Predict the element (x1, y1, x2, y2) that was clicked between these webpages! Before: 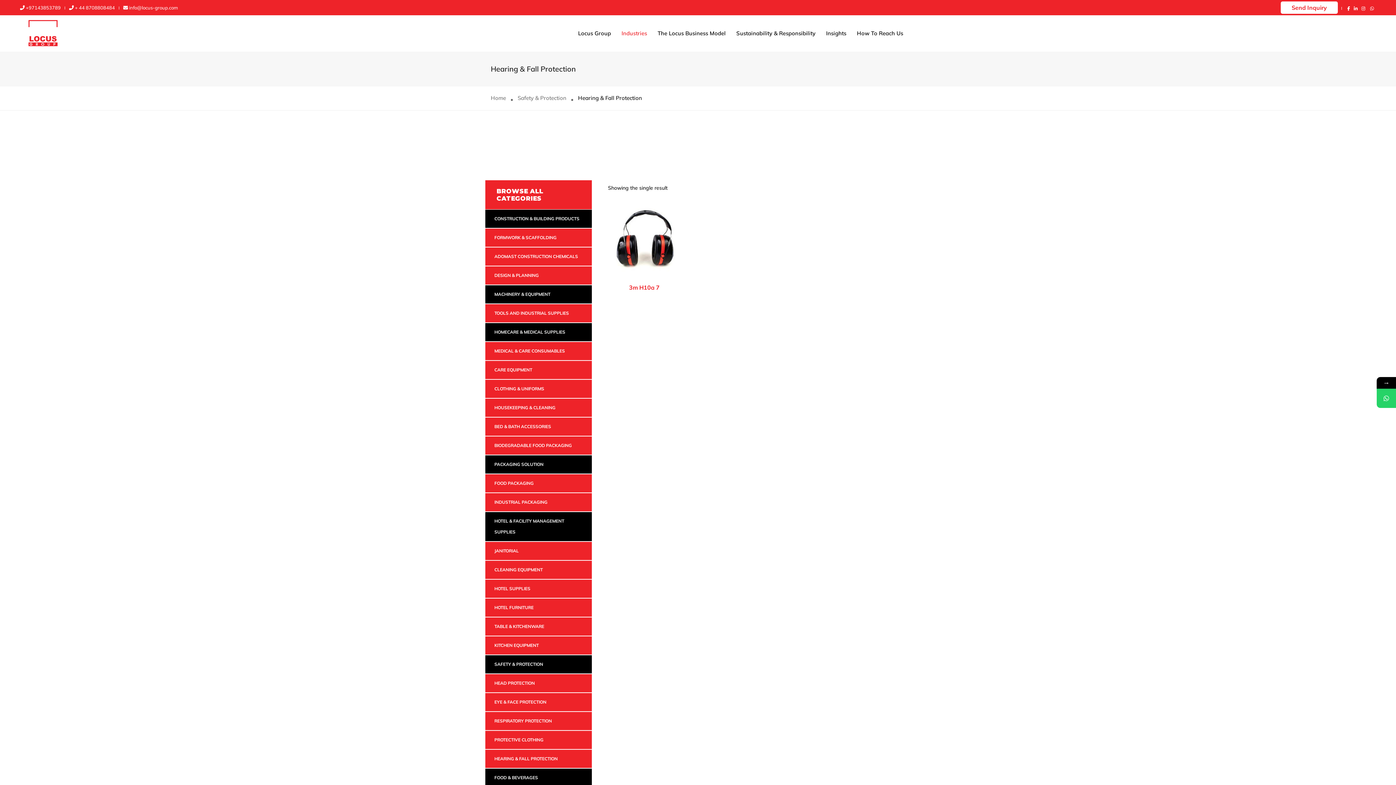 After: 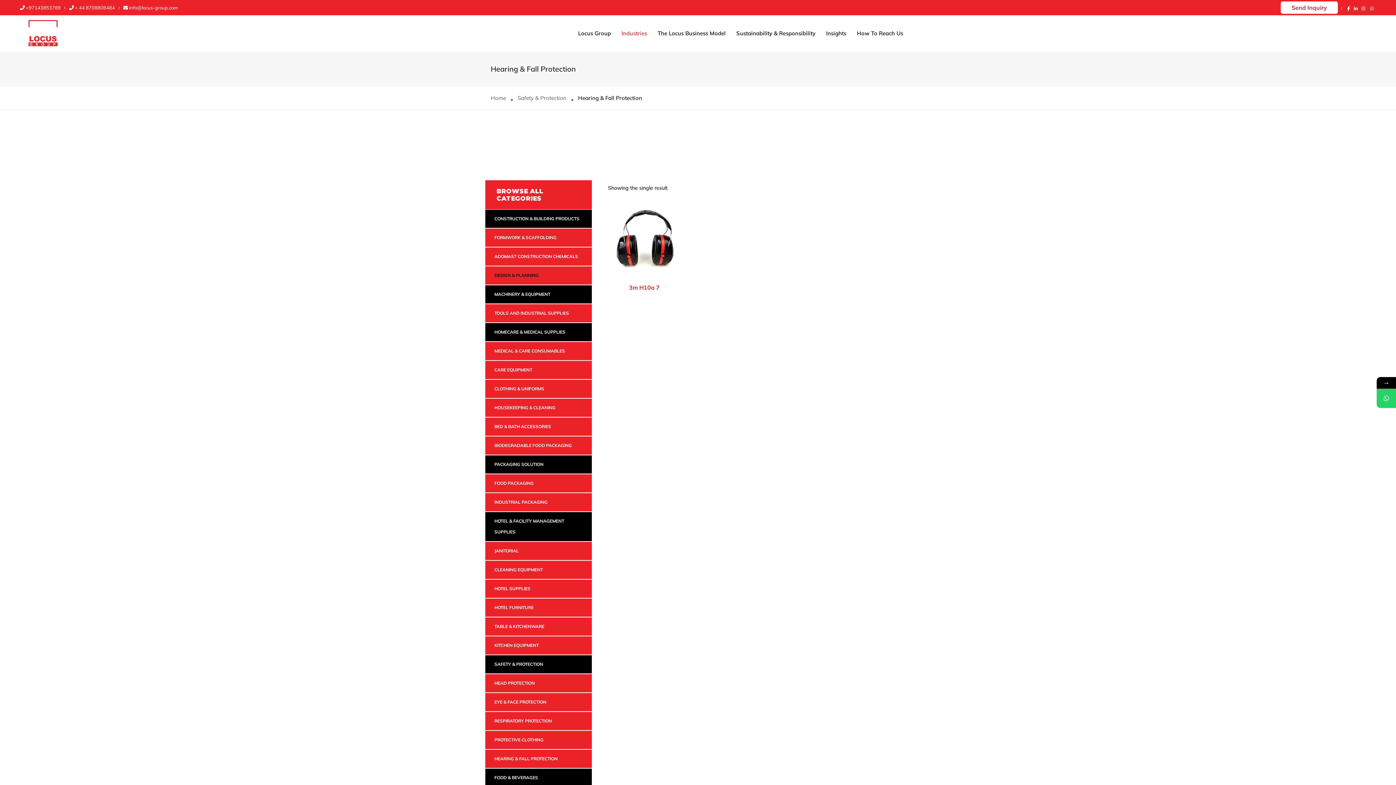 Action: bbox: (485, 266, 591, 285) label: DESIGN & PLANNING